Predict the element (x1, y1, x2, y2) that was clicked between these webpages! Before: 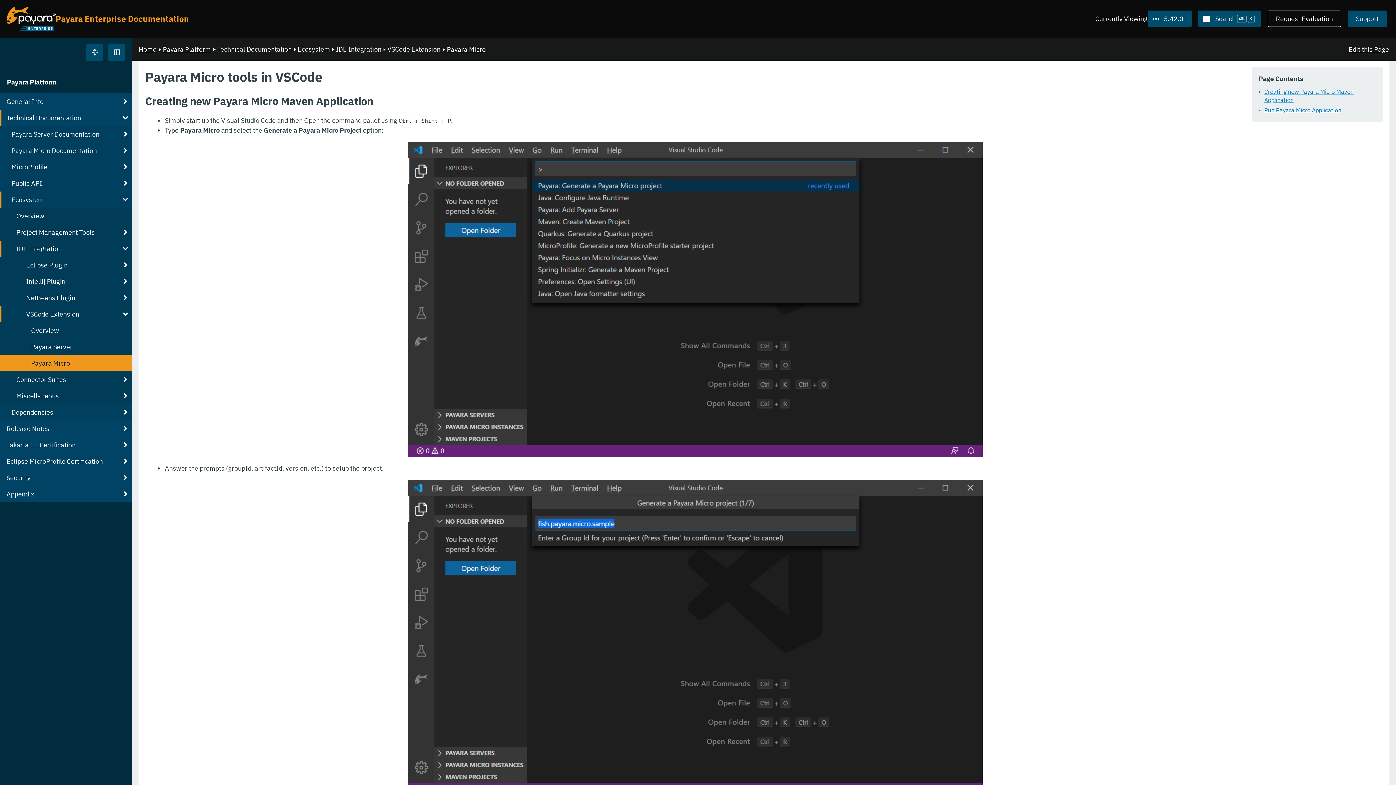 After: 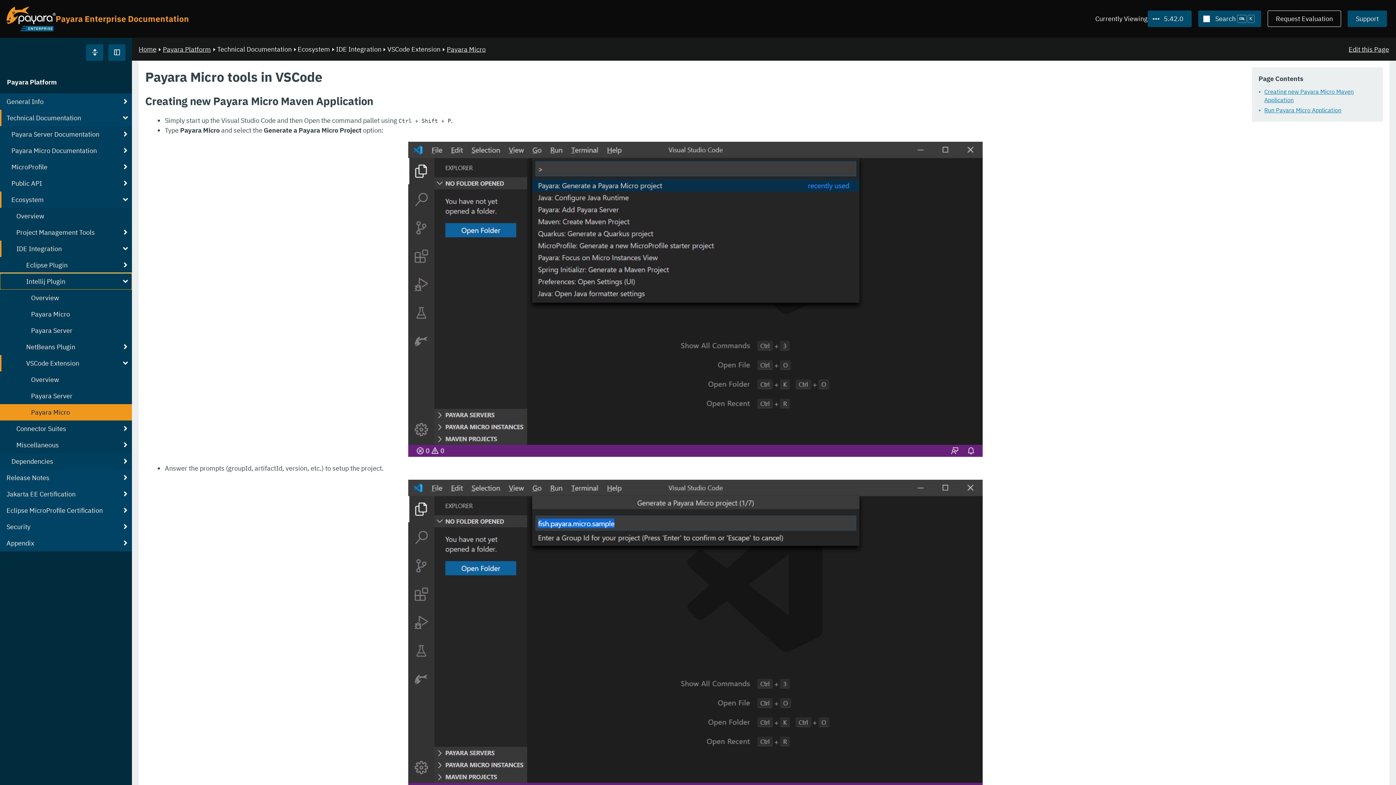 Action: label: Intellij Plugin bbox: (0, 273, 132, 289)